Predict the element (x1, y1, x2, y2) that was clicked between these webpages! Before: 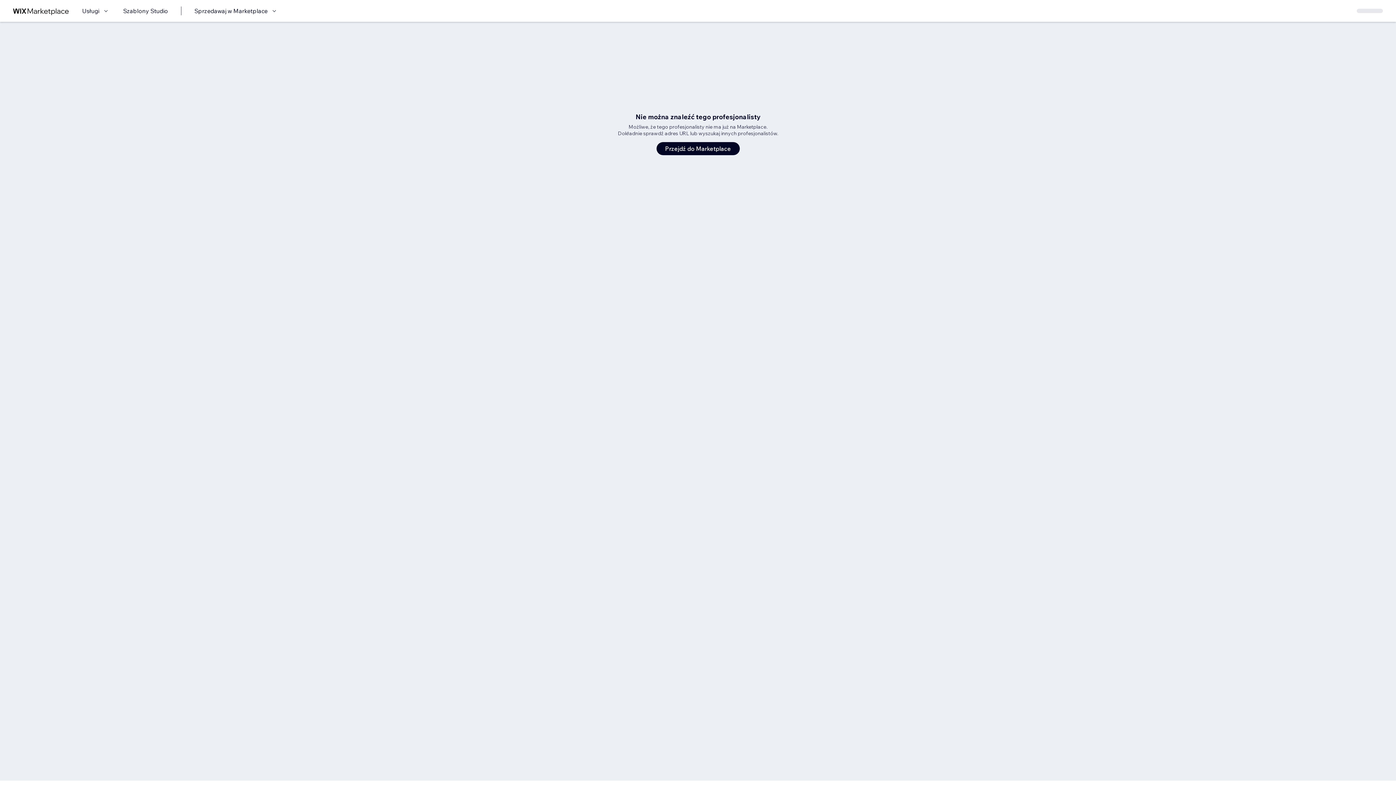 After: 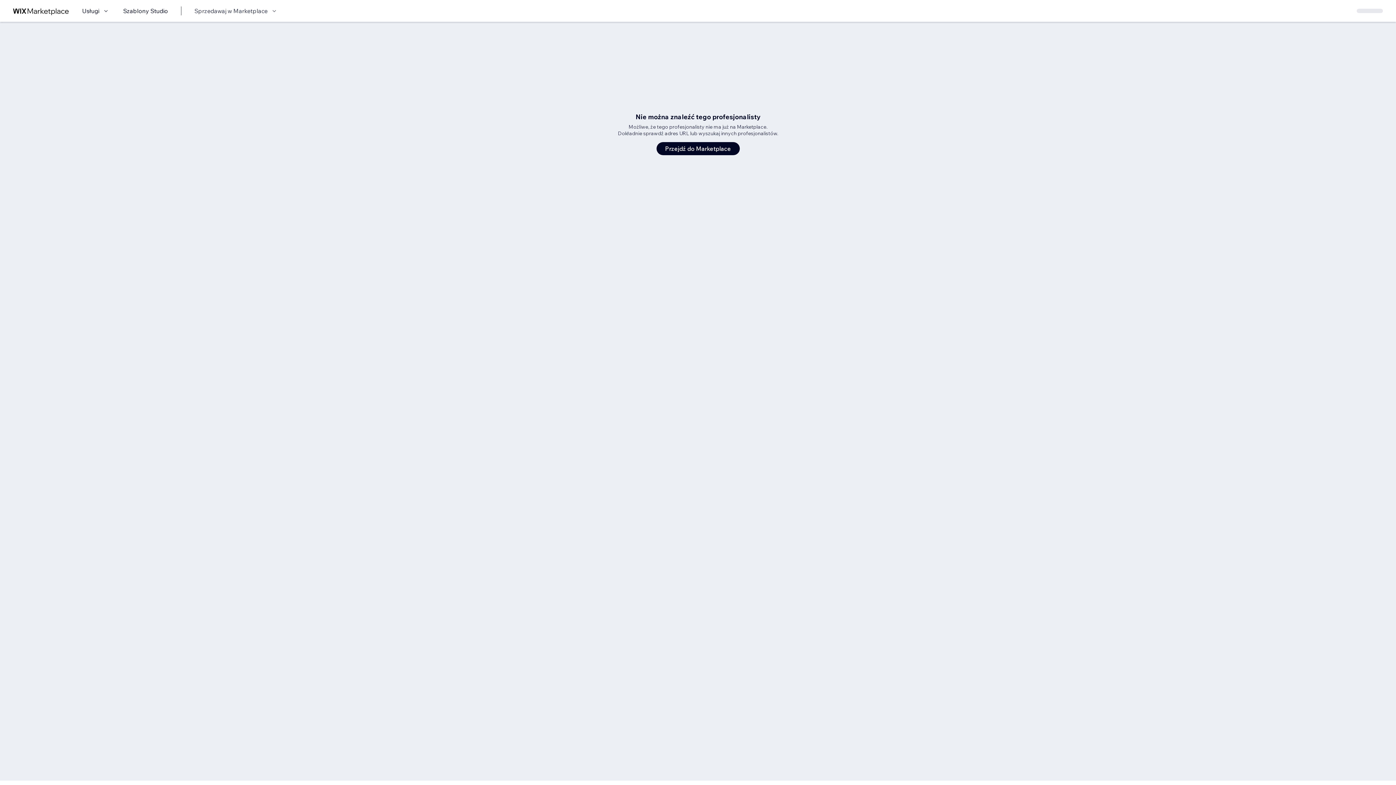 Action: label: Sprzedawaj w Marketplace bbox: (194, 6, 278, 15)